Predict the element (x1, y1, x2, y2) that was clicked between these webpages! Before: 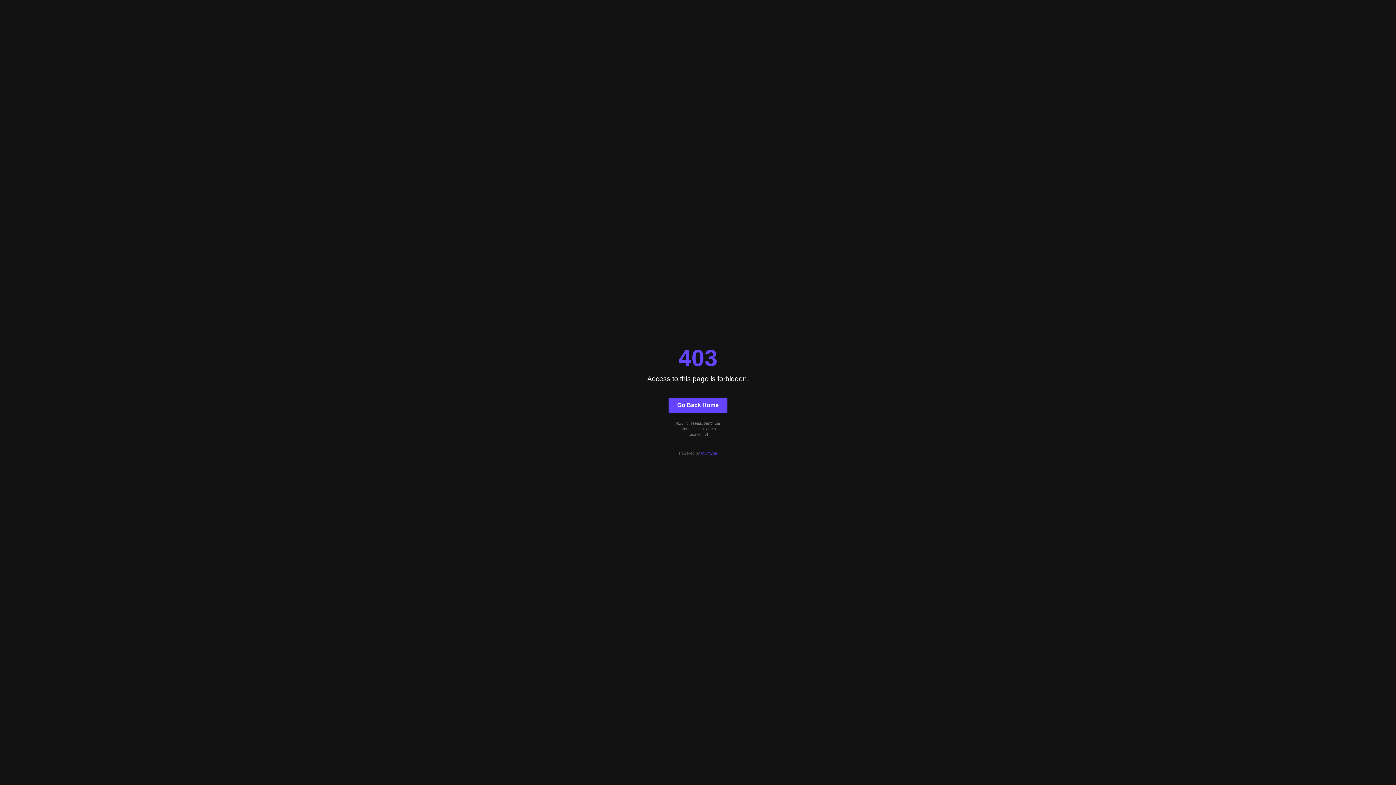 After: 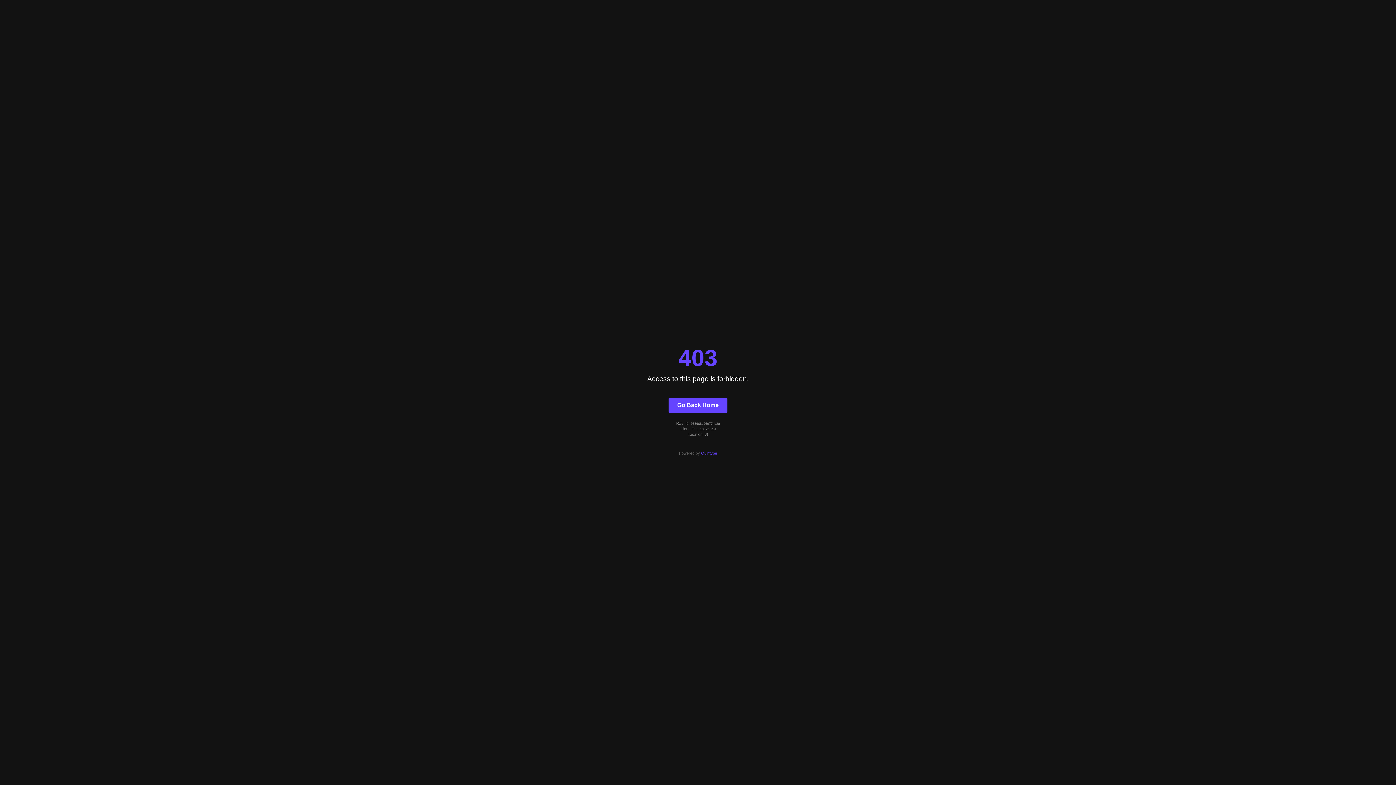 Action: label: Quintype bbox: (701, 451, 717, 455)